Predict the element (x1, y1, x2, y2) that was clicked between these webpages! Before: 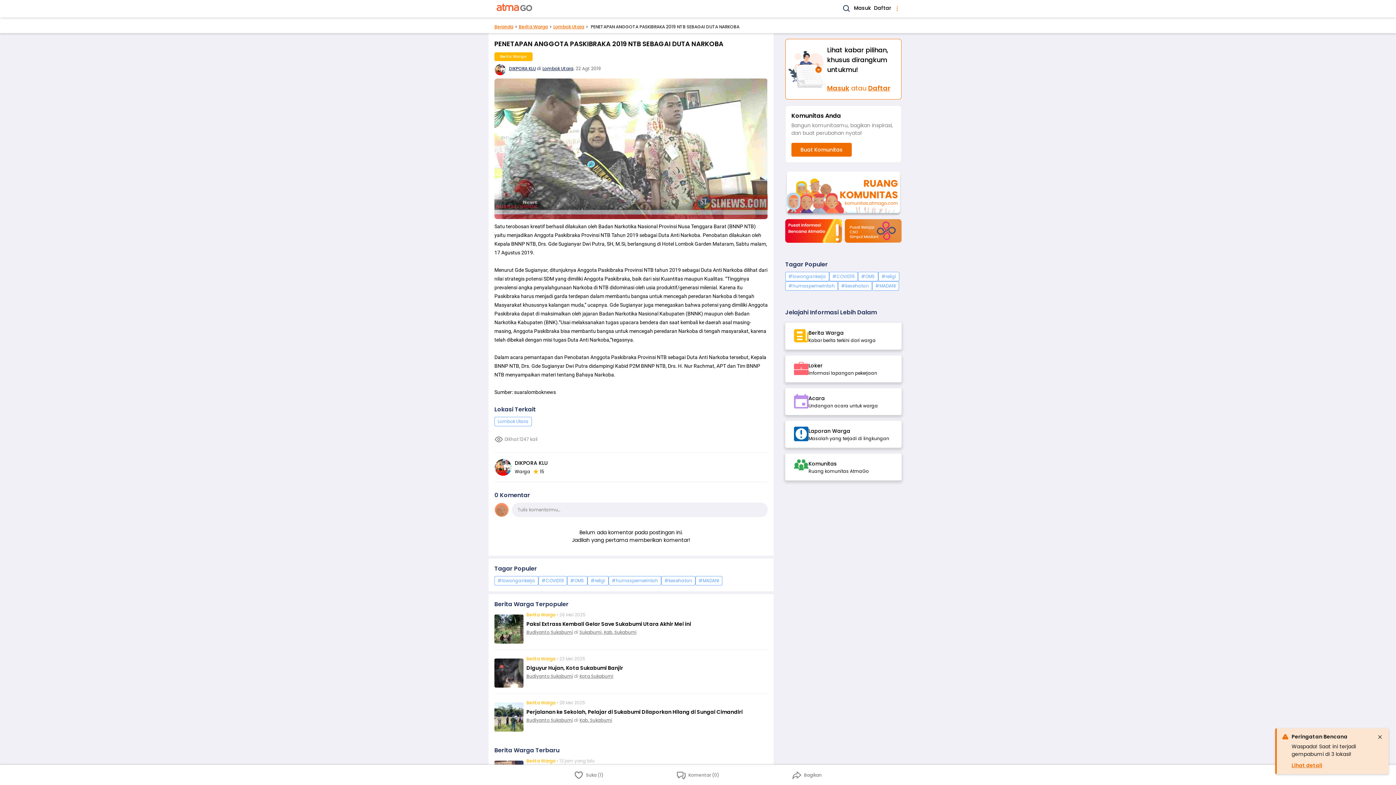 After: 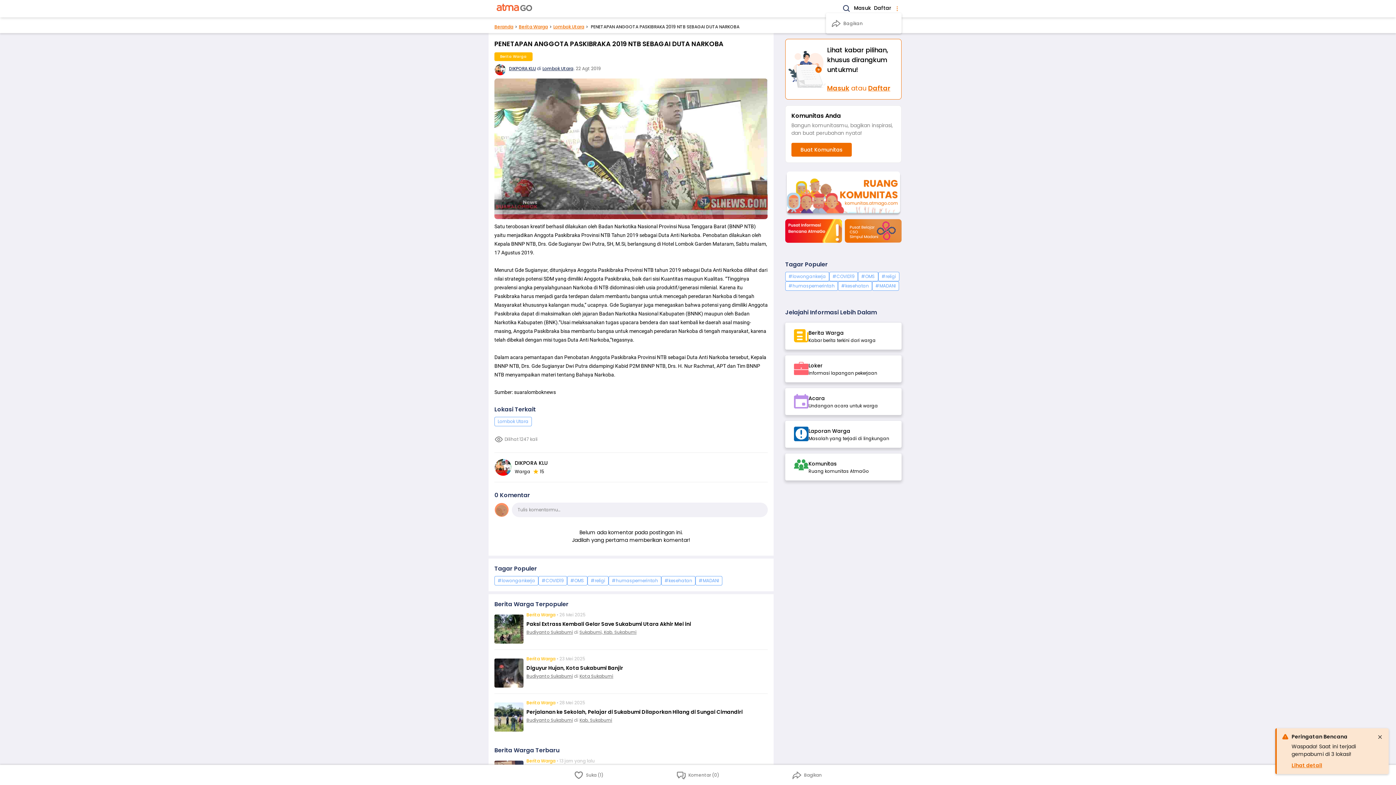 Action: label: menu bbox: (893, 4, 901, 13)